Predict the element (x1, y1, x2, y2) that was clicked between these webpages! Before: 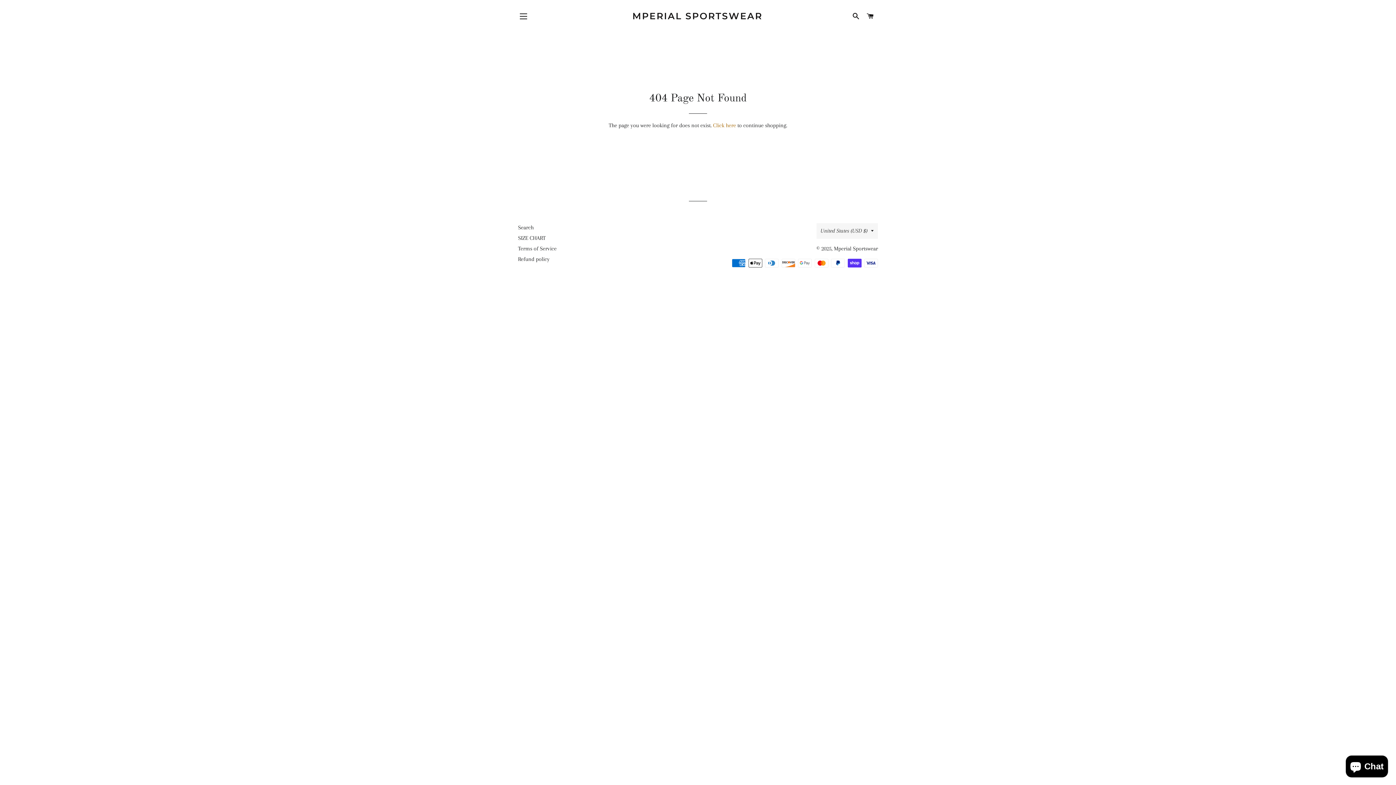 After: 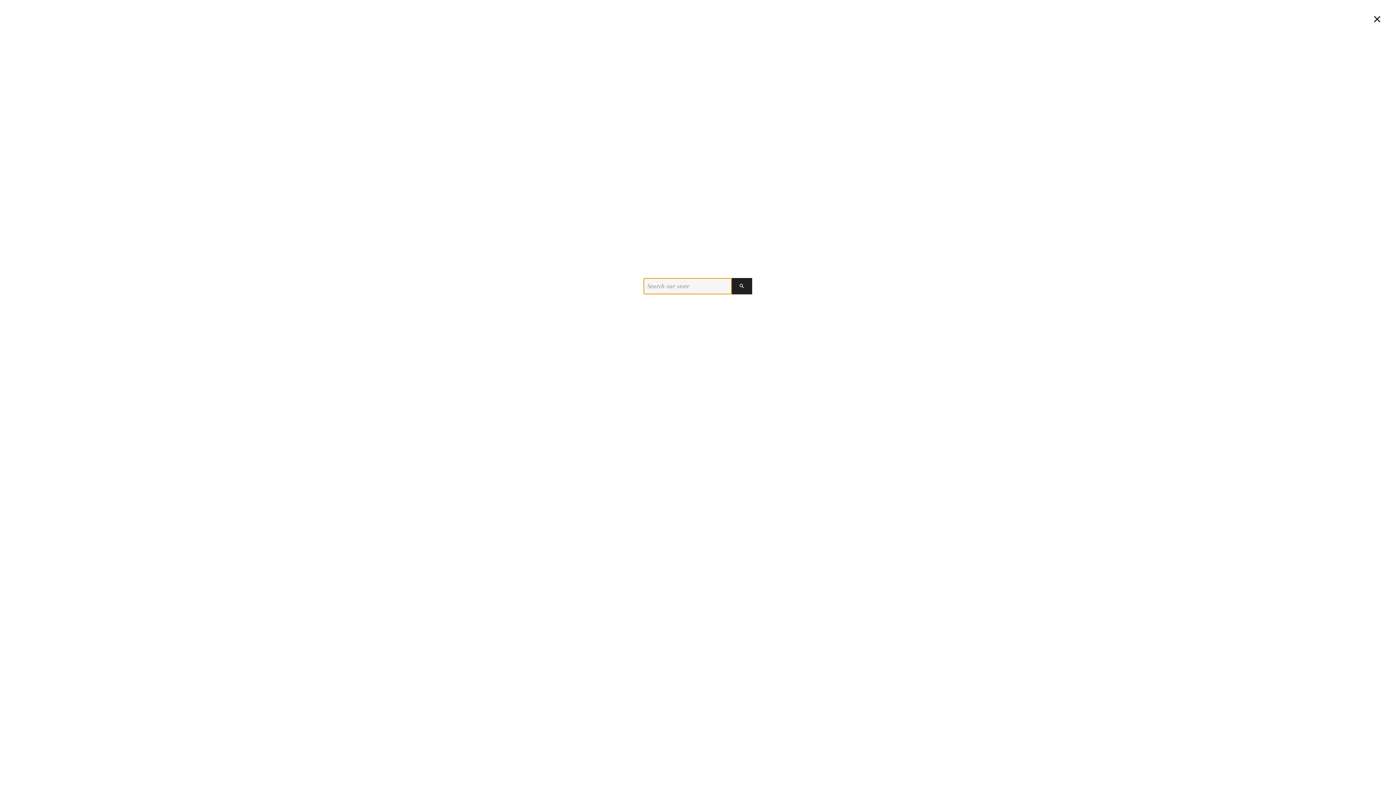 Action: bbox: (849, 5, 862, 27) label: SEARCH